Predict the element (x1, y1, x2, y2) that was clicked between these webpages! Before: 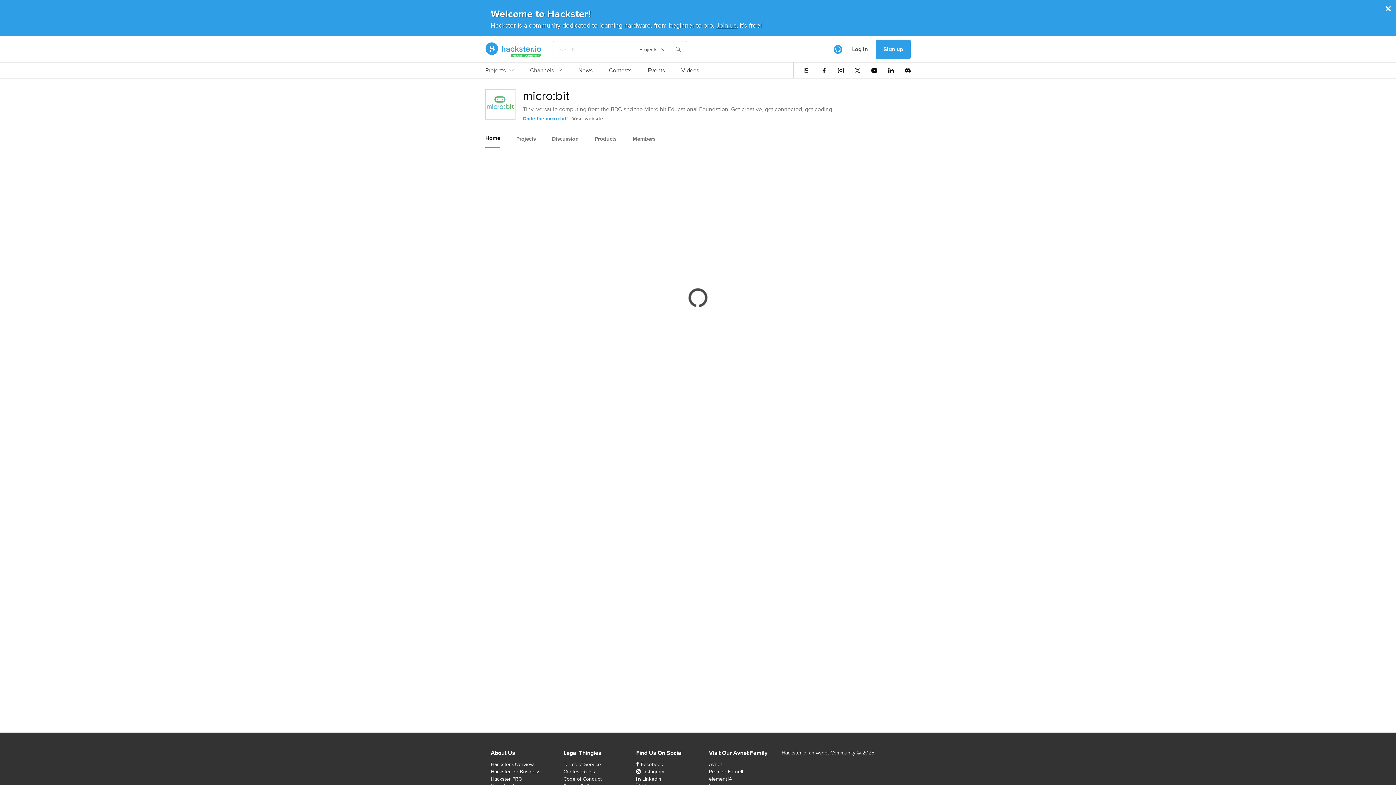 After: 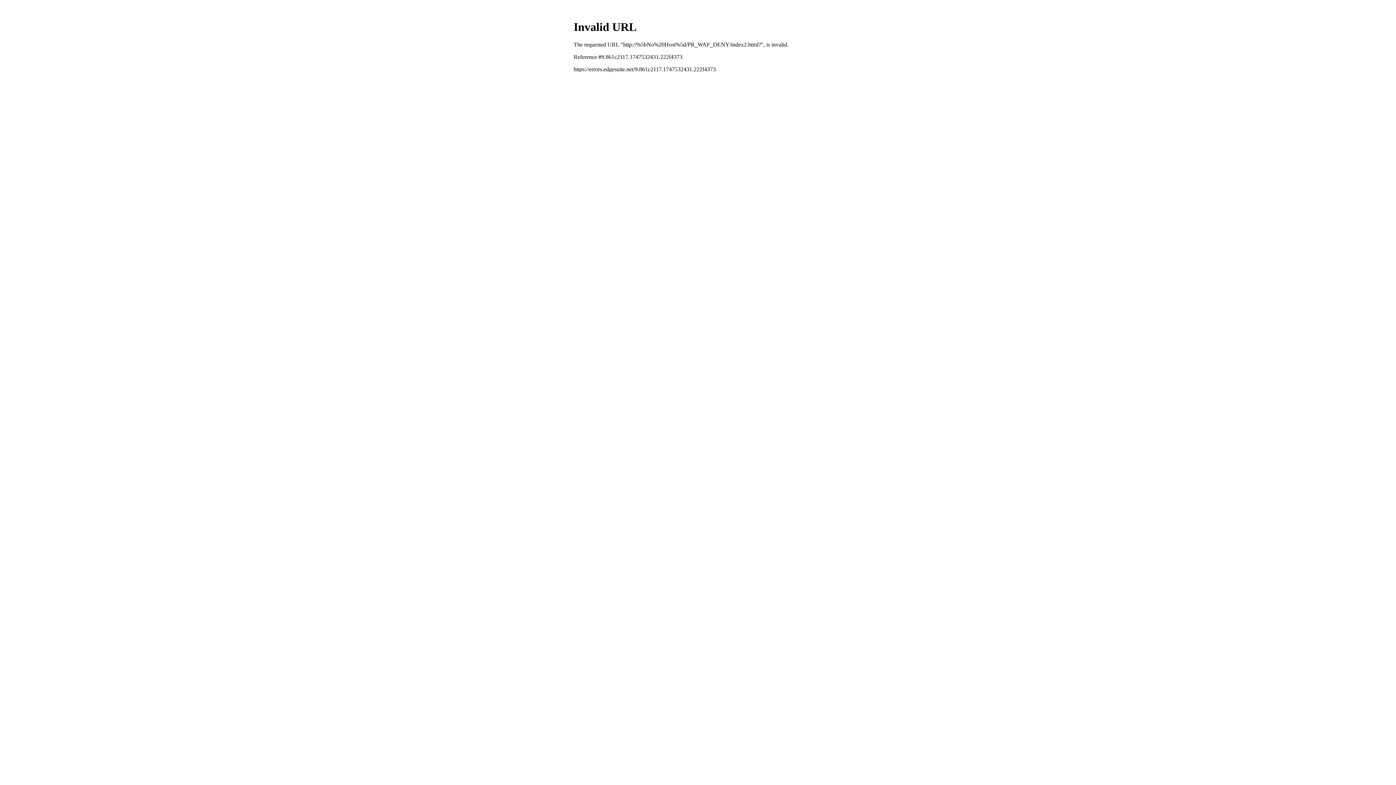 Action: label: Avnet bbox: (709, 761, 722, 768)